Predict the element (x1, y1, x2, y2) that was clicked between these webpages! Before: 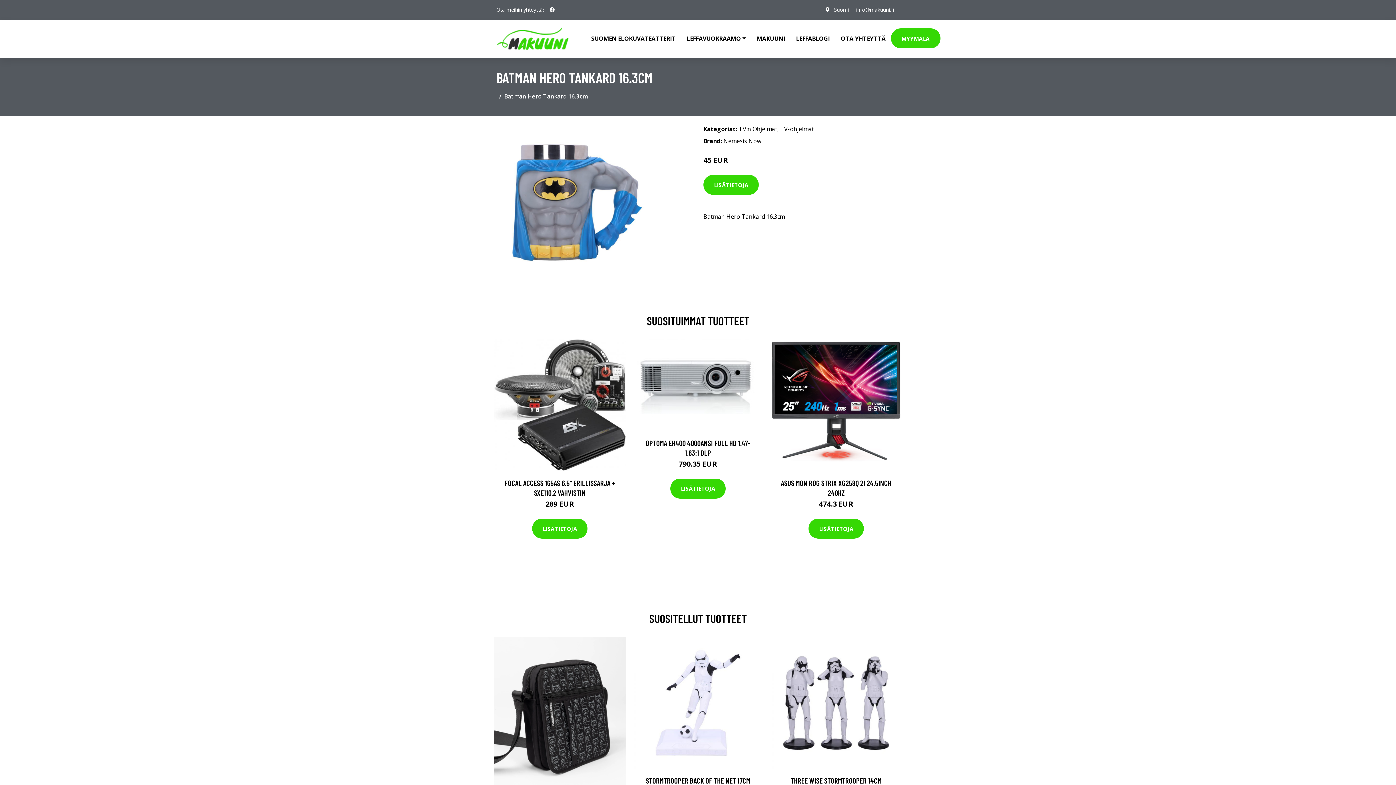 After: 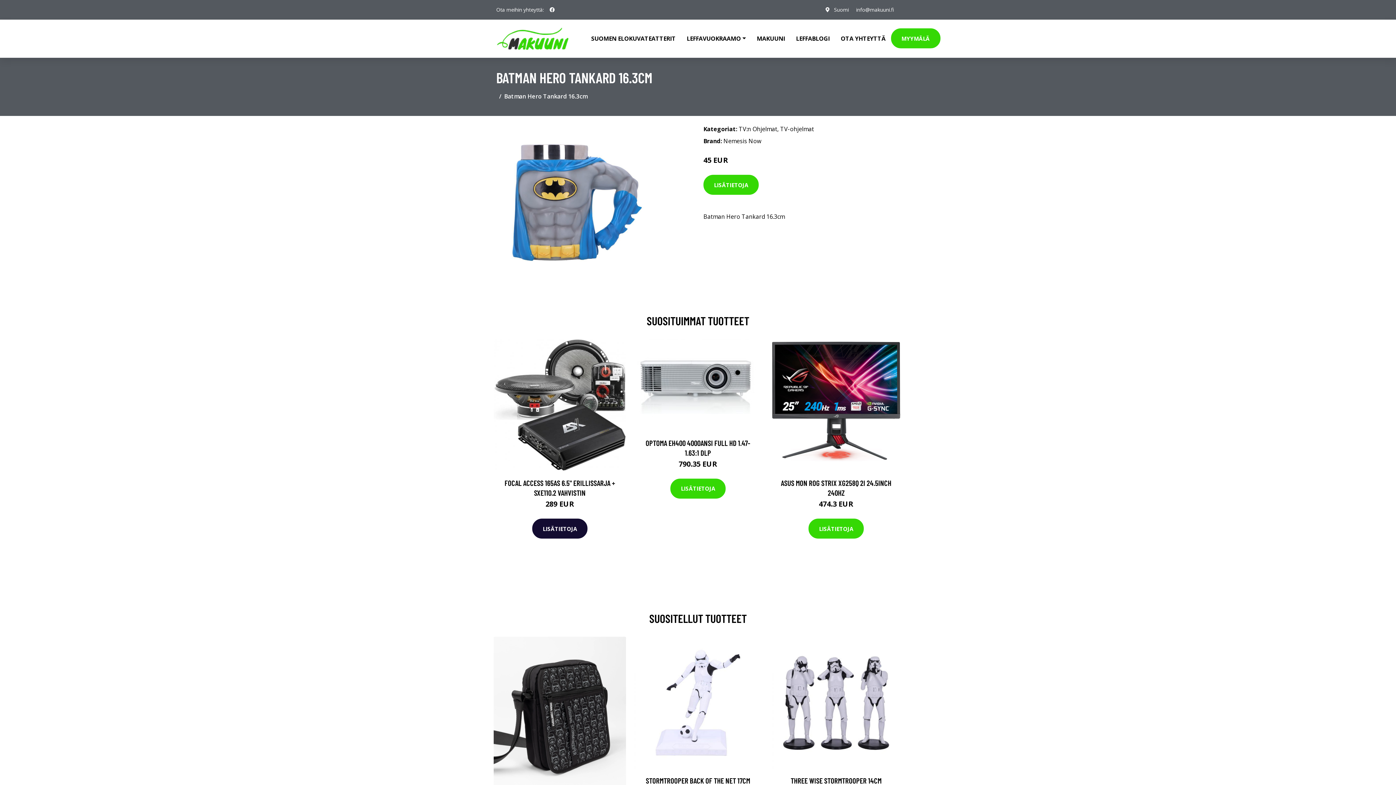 Action: bbox: (532, 518, 587, 538) label: LISÄTIETOJA